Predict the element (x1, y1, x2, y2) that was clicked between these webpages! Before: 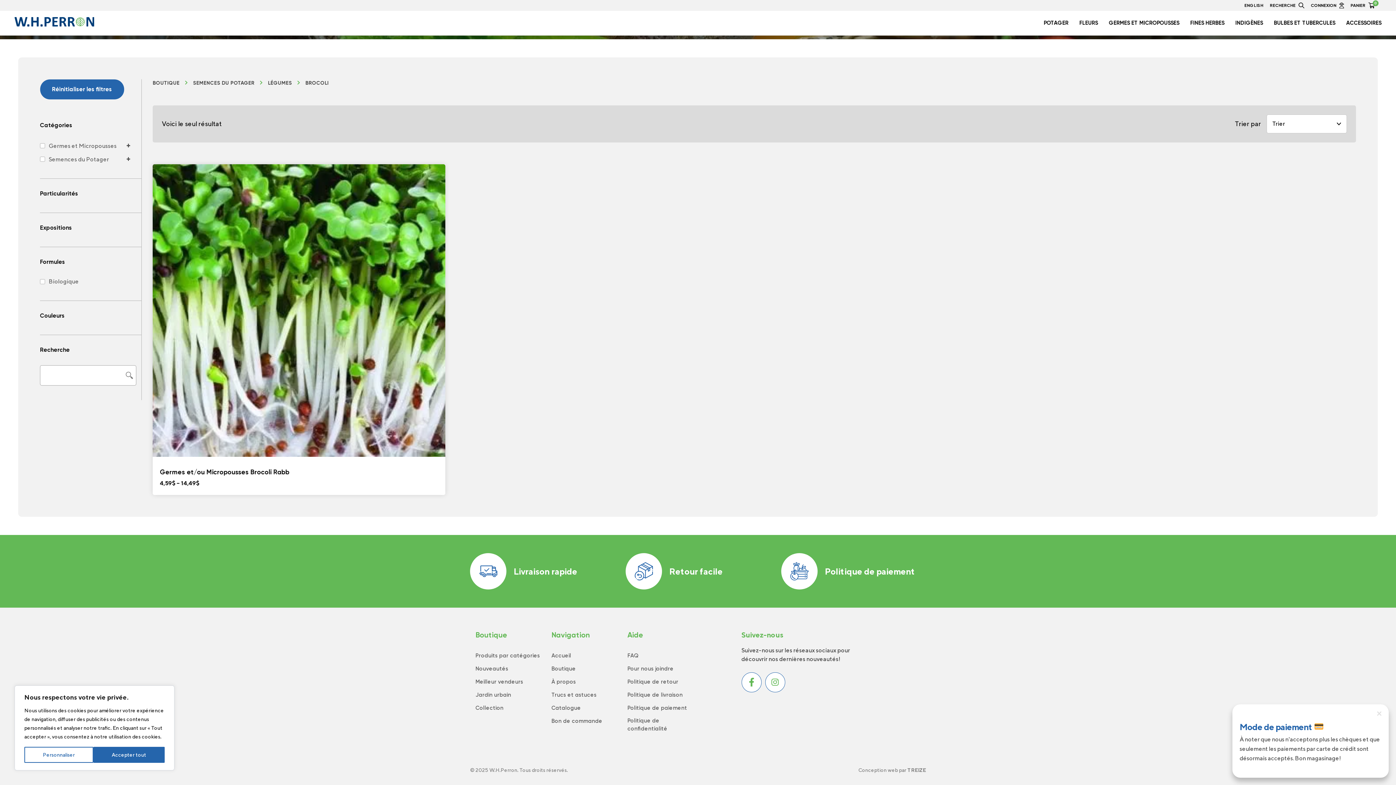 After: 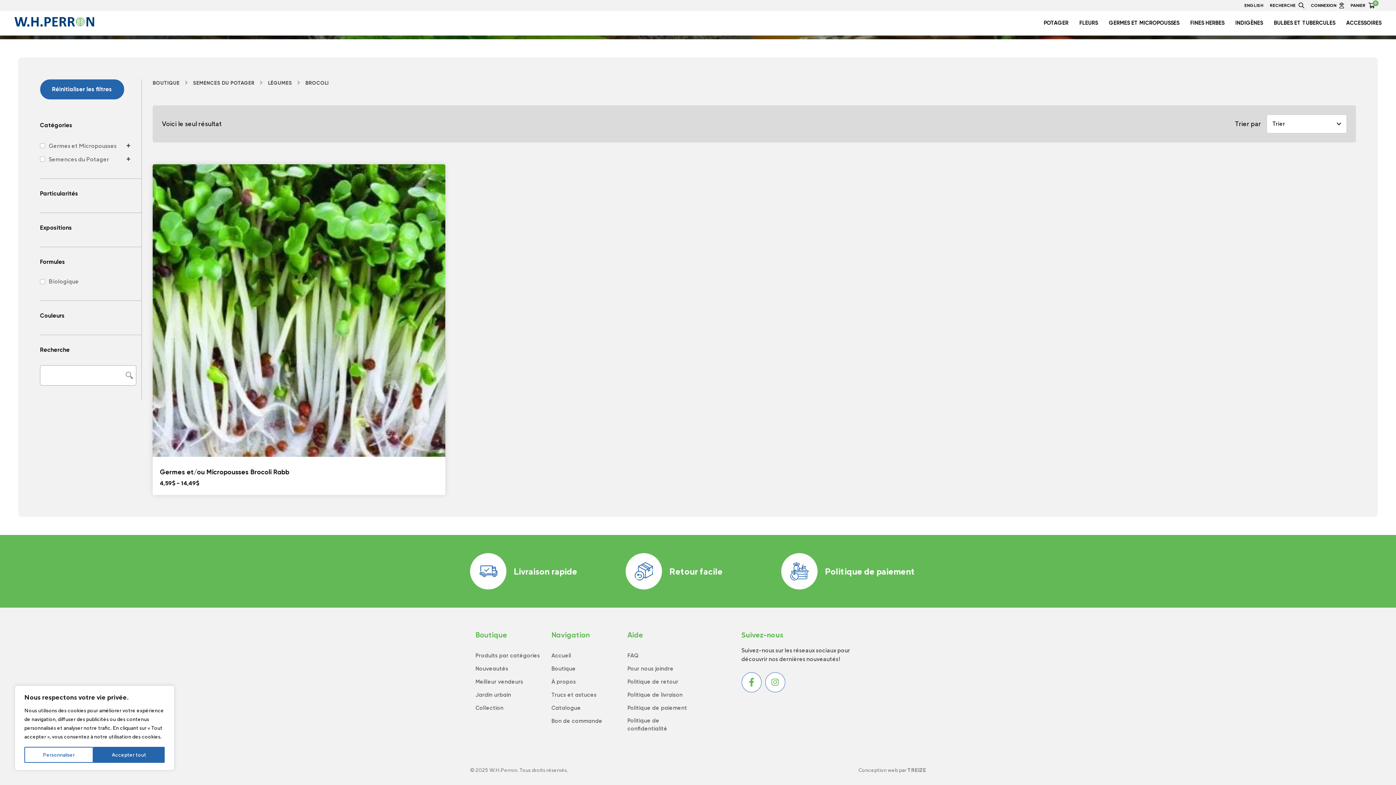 Action: bbox: (1373, 708, 1385, 720) label: Close this module